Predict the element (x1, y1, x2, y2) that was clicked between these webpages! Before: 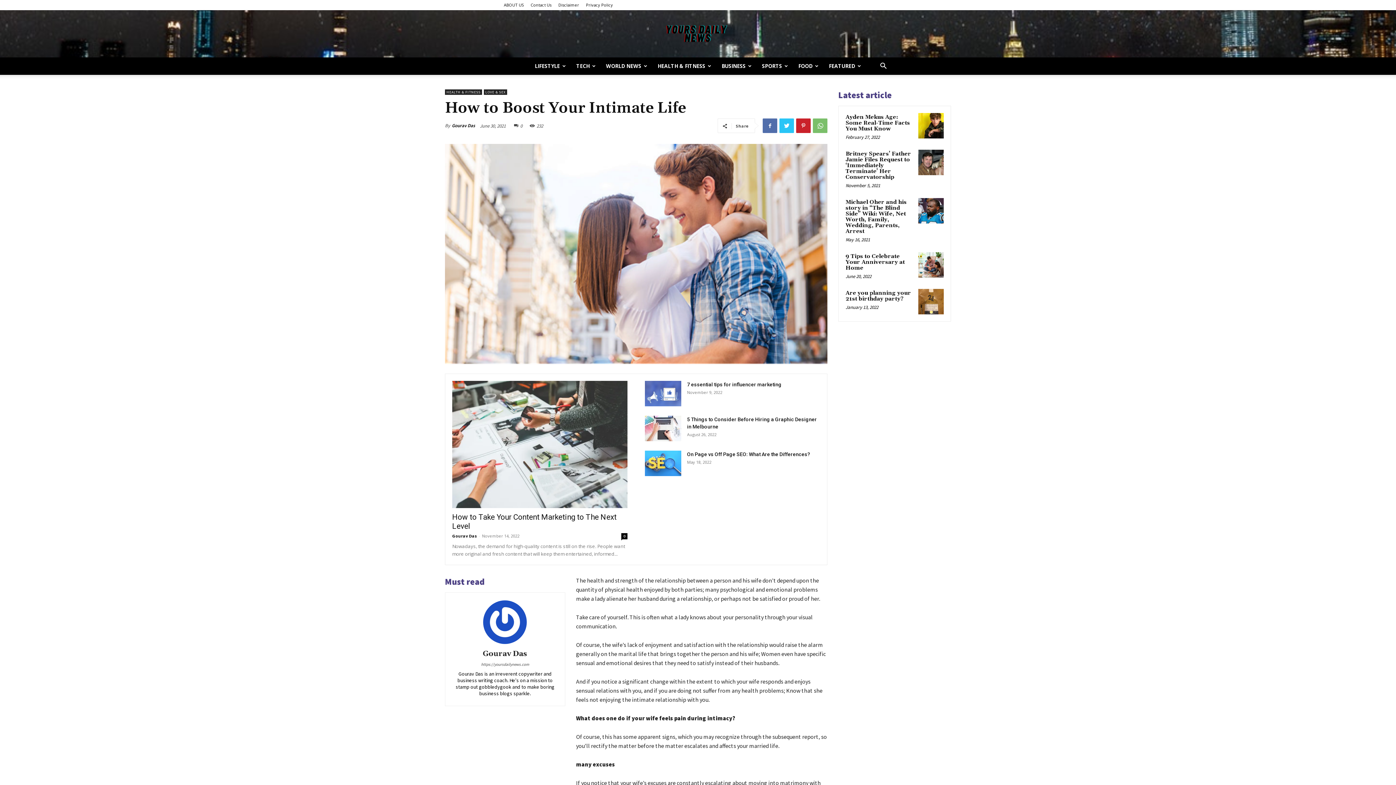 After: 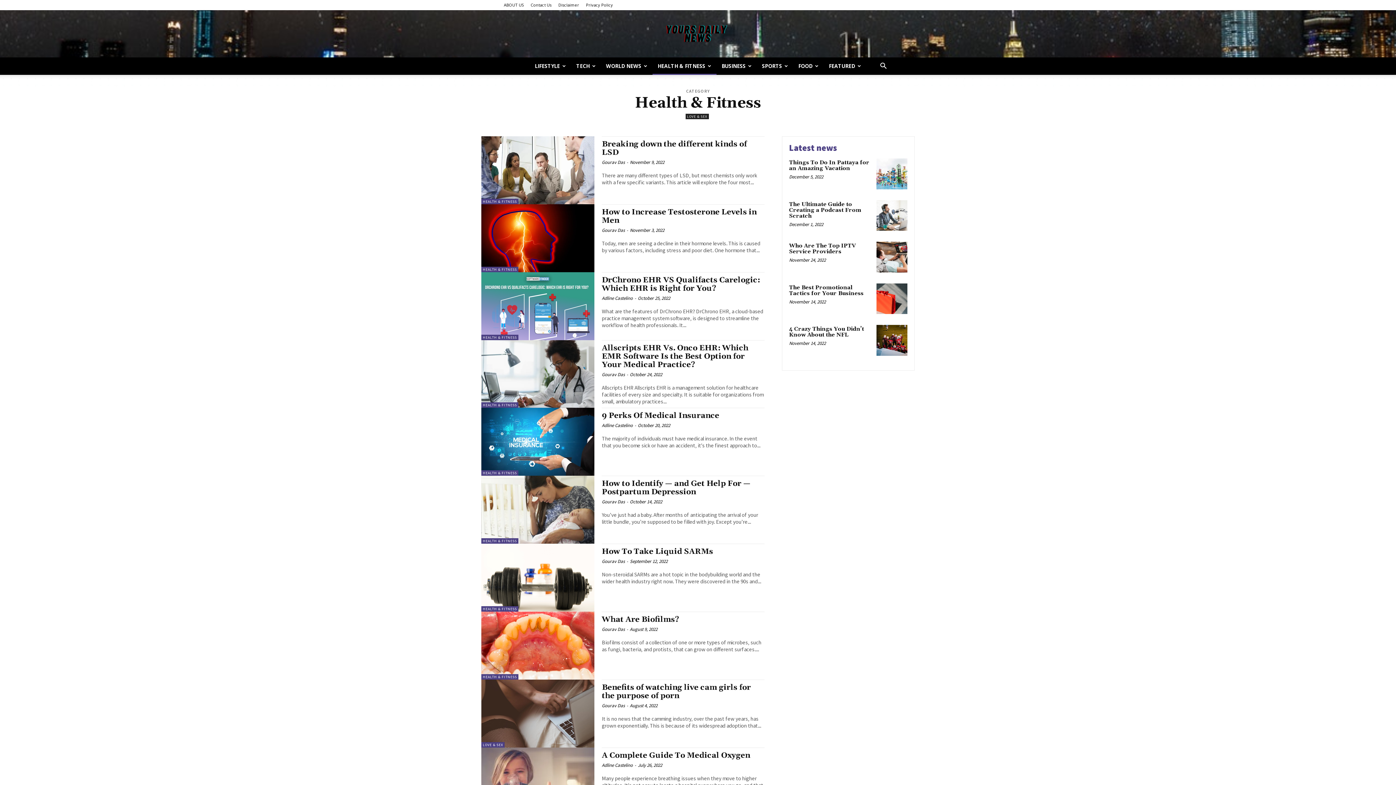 Action: label: HEALTH & FITNESS bbox: (652, 57, 716, 74)